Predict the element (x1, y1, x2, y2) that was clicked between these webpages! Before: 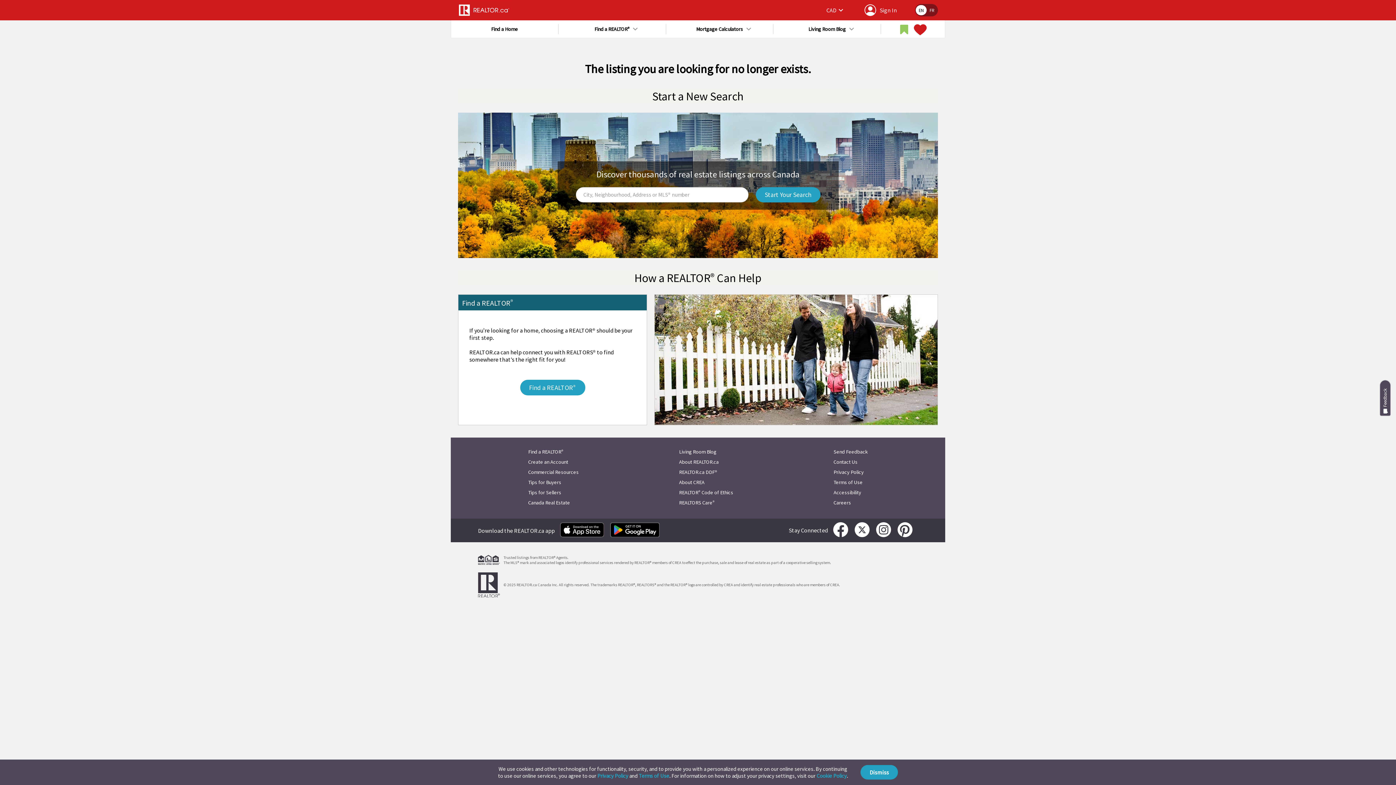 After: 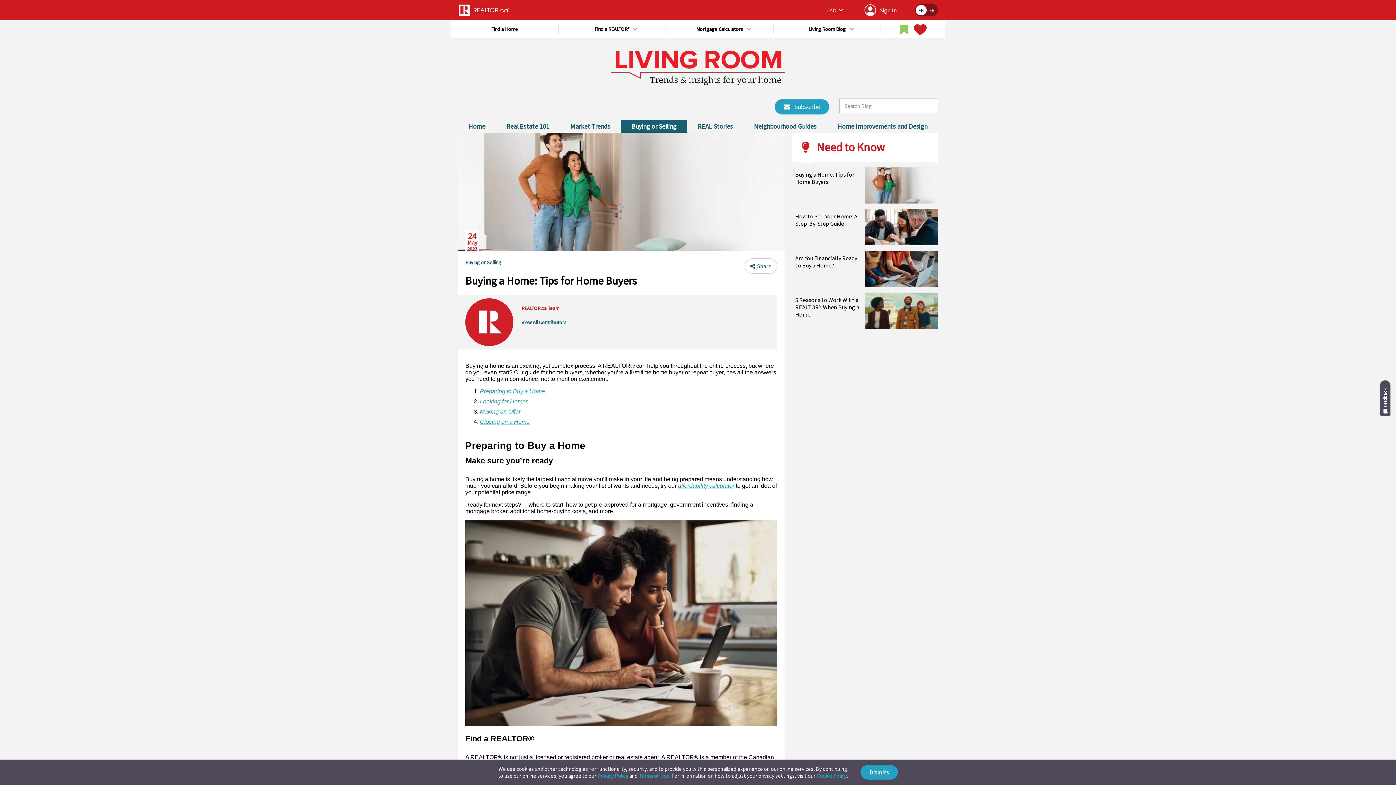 Action: bbox: (528, 477, 578, 487) label: Tips for Buyers